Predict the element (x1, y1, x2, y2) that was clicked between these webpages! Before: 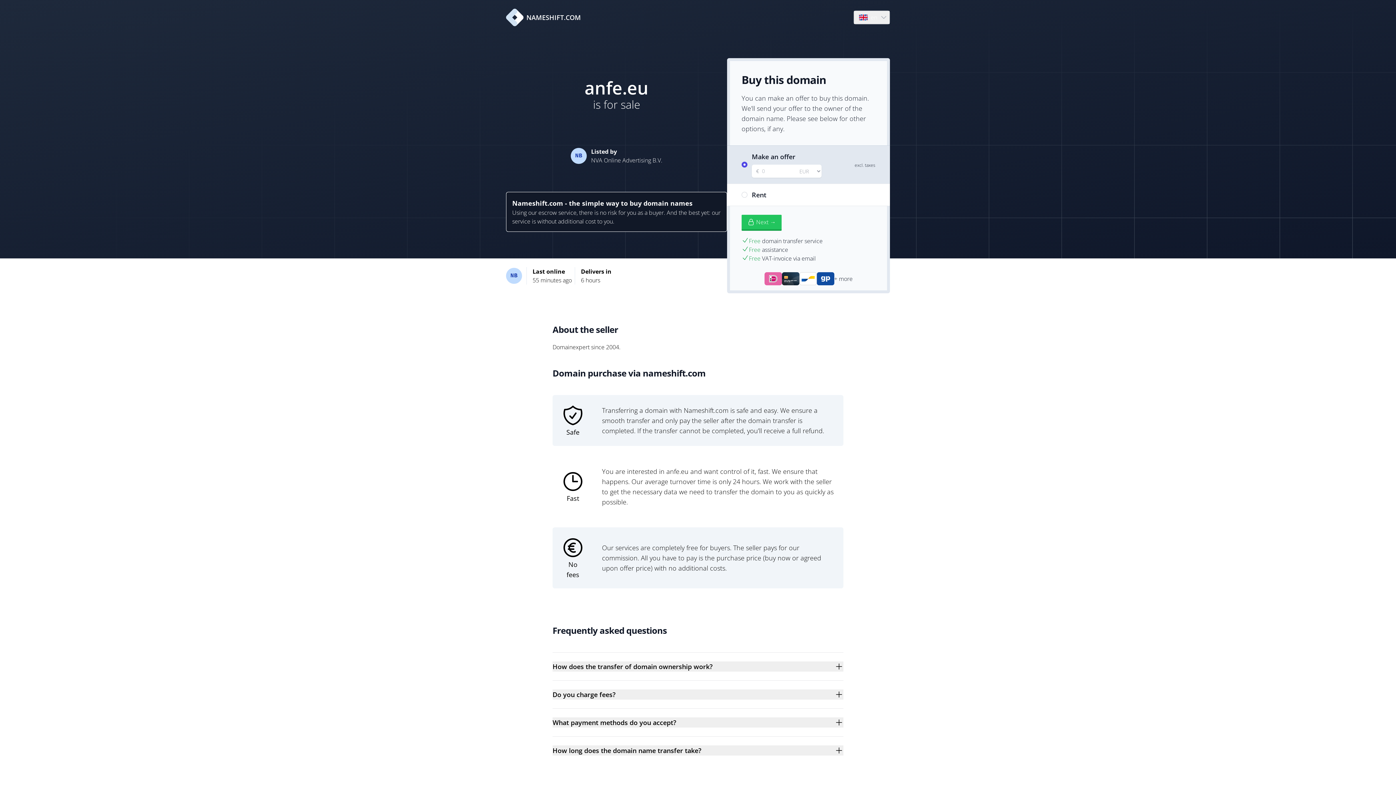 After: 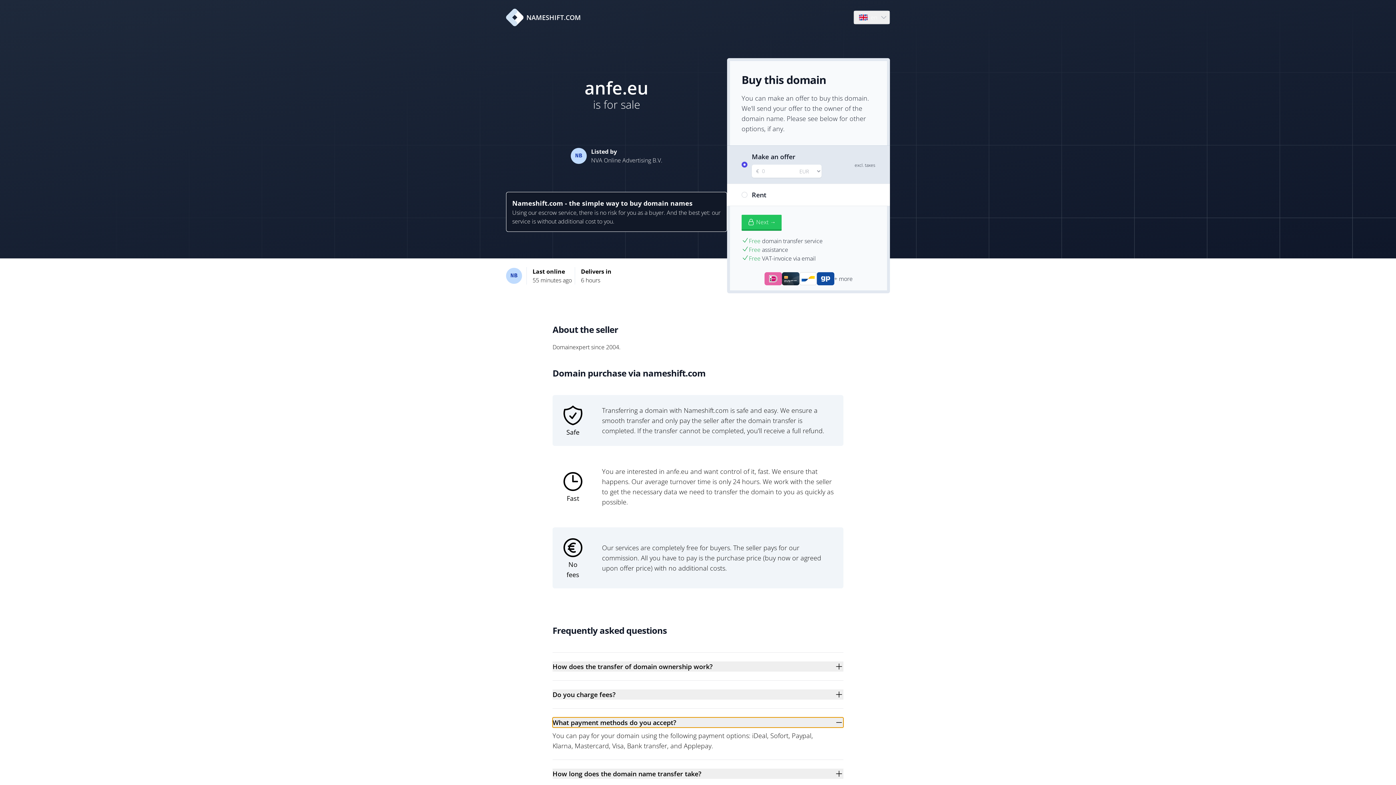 Action: bbox: (552, 717, 843, 728) label: What payment methods do you accept?